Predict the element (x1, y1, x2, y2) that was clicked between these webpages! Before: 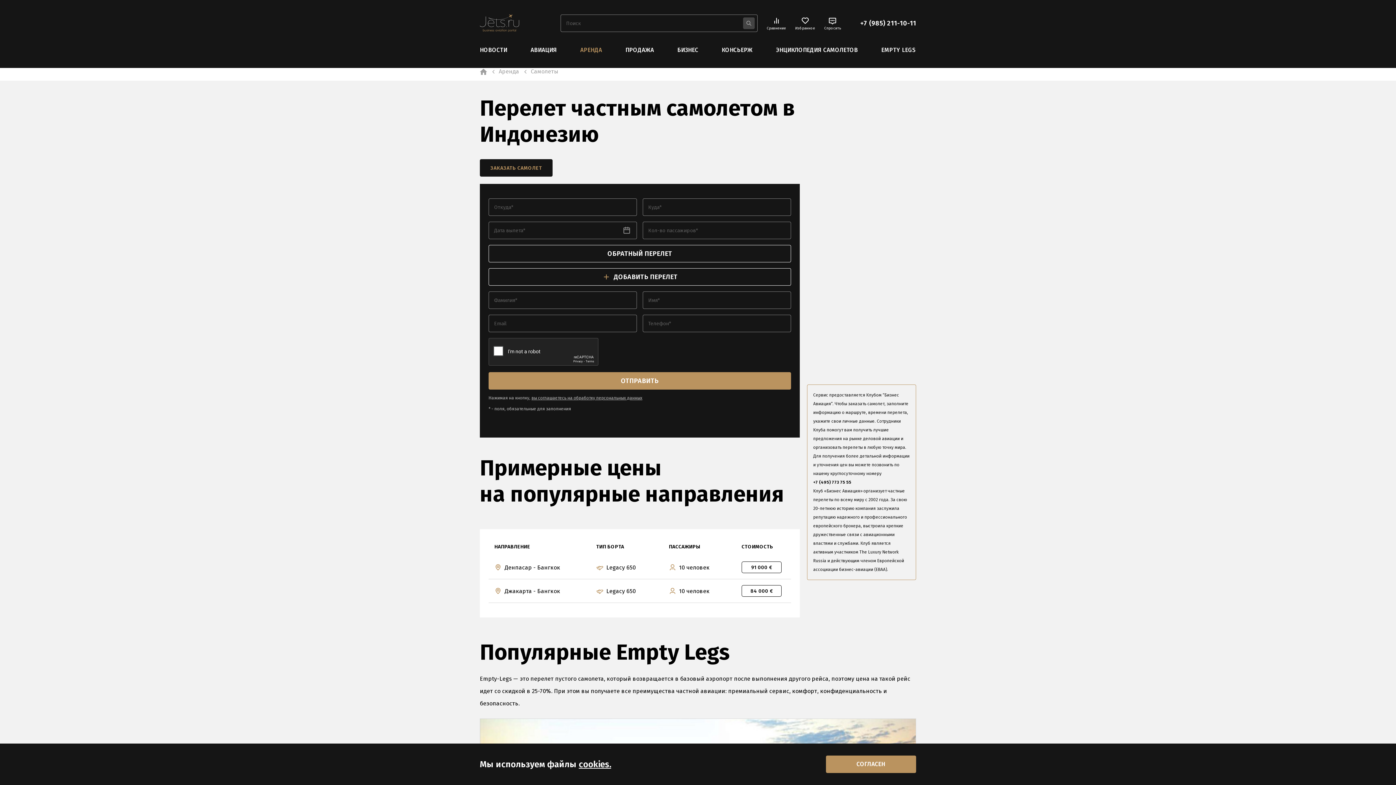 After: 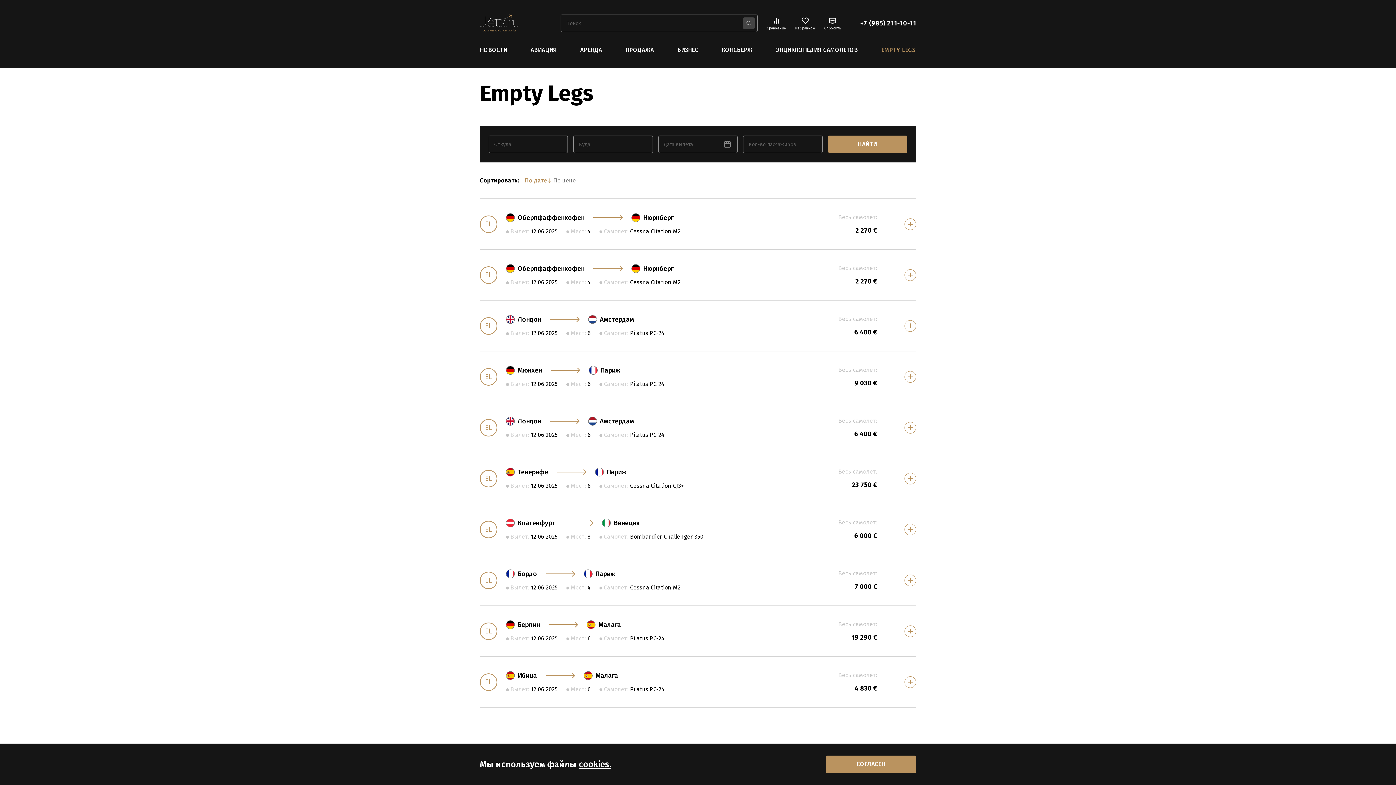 Action: bbox: (881, 46, 916, 53) label: EMPTY LEGS